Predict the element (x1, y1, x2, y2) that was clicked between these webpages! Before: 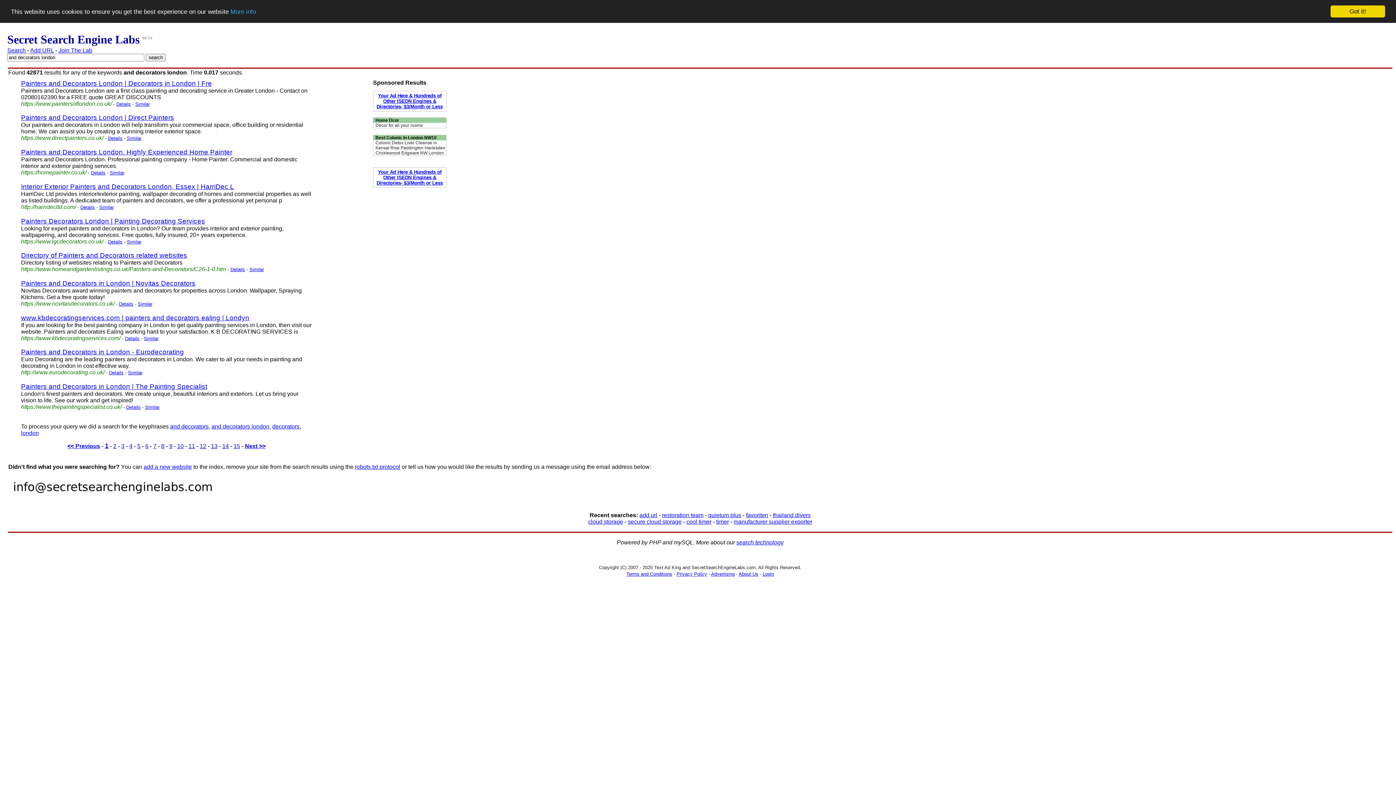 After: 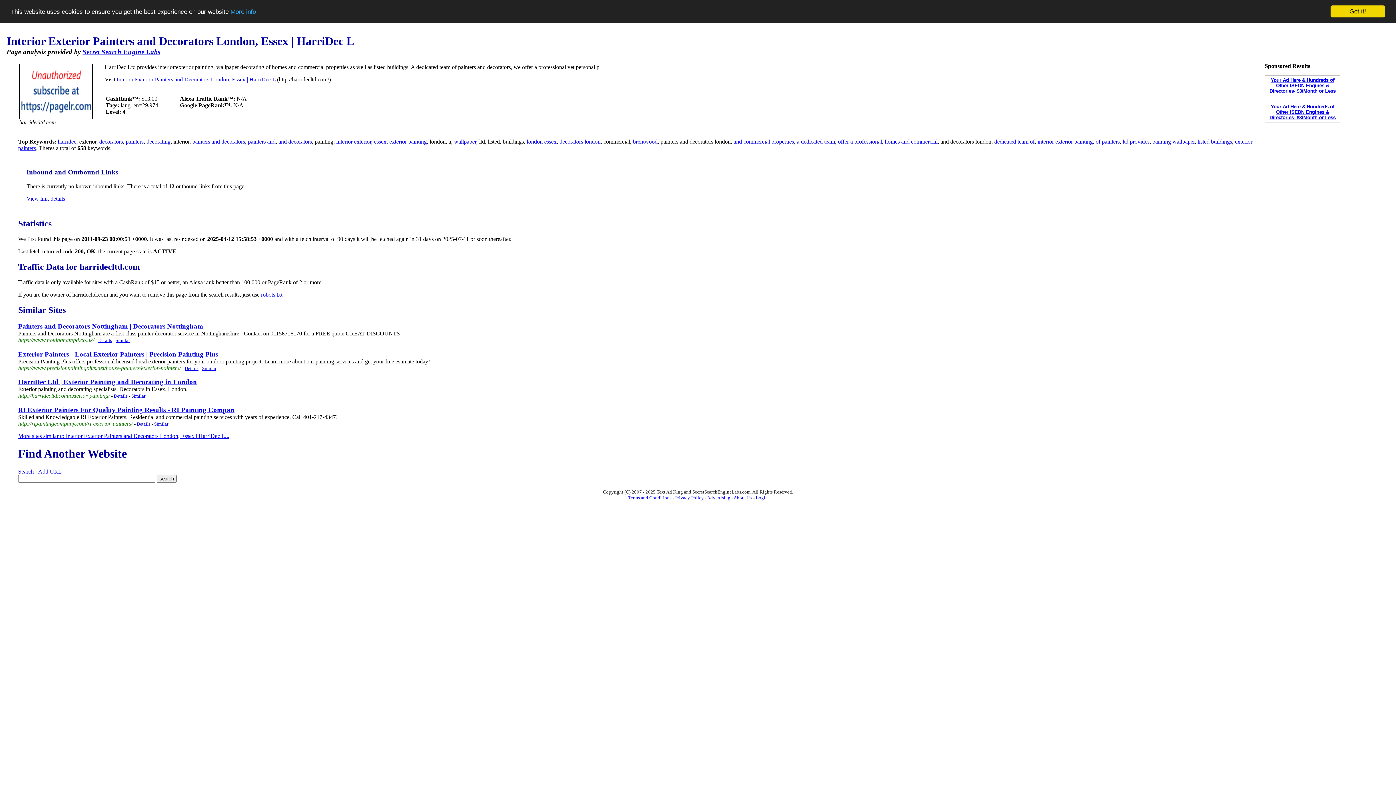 Action: label: Details bbox: (80, 204, 94, 210)